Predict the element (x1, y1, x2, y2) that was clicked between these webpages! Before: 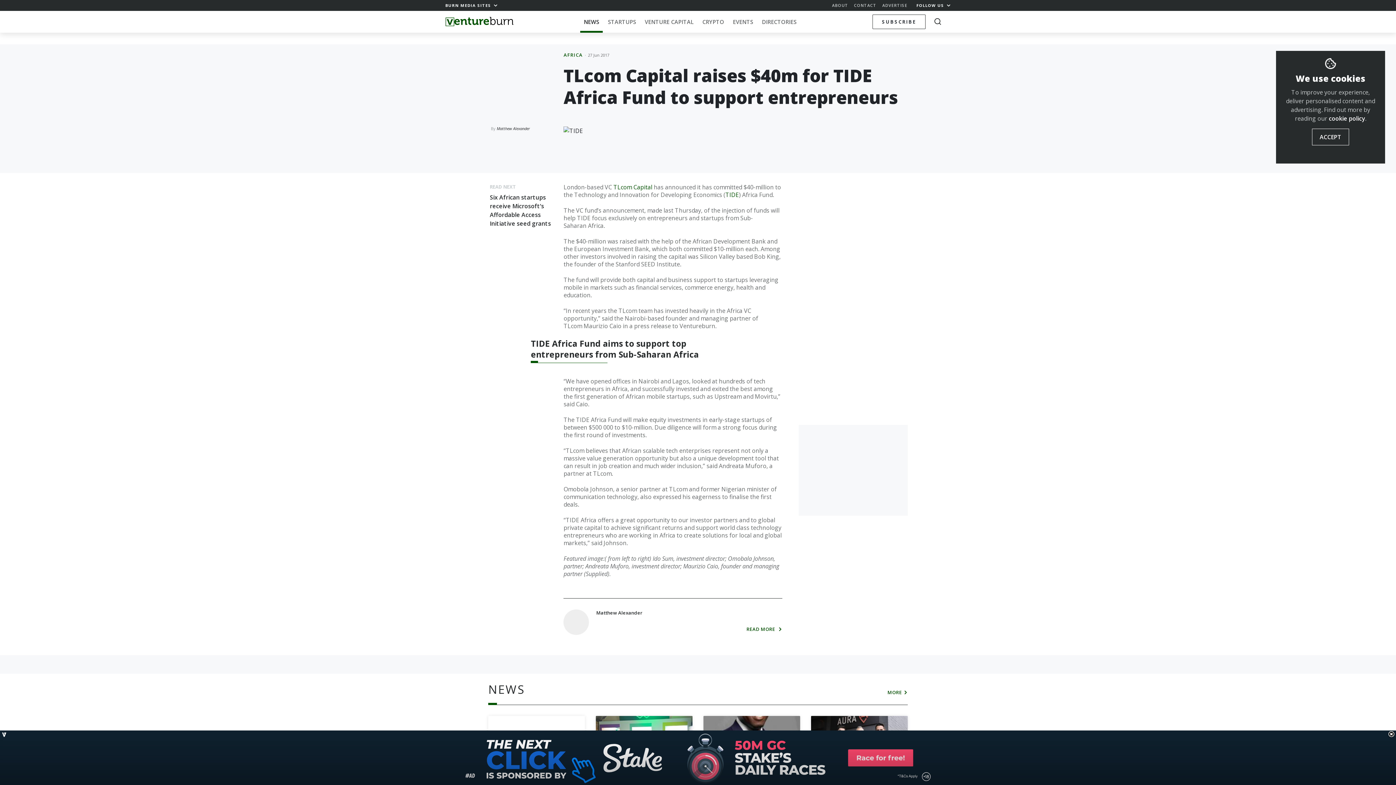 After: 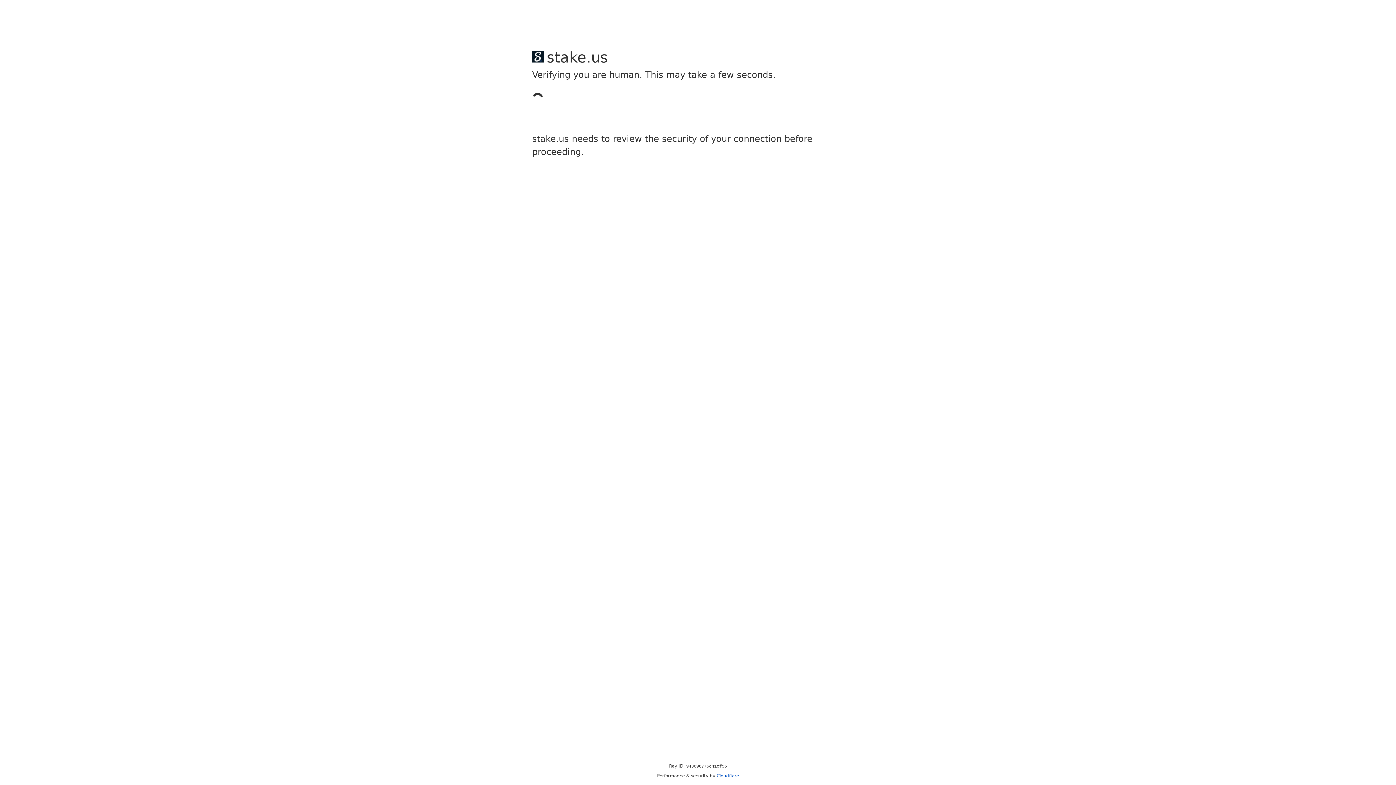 Action: label: Home bbox: (445, 16, 513, 26)